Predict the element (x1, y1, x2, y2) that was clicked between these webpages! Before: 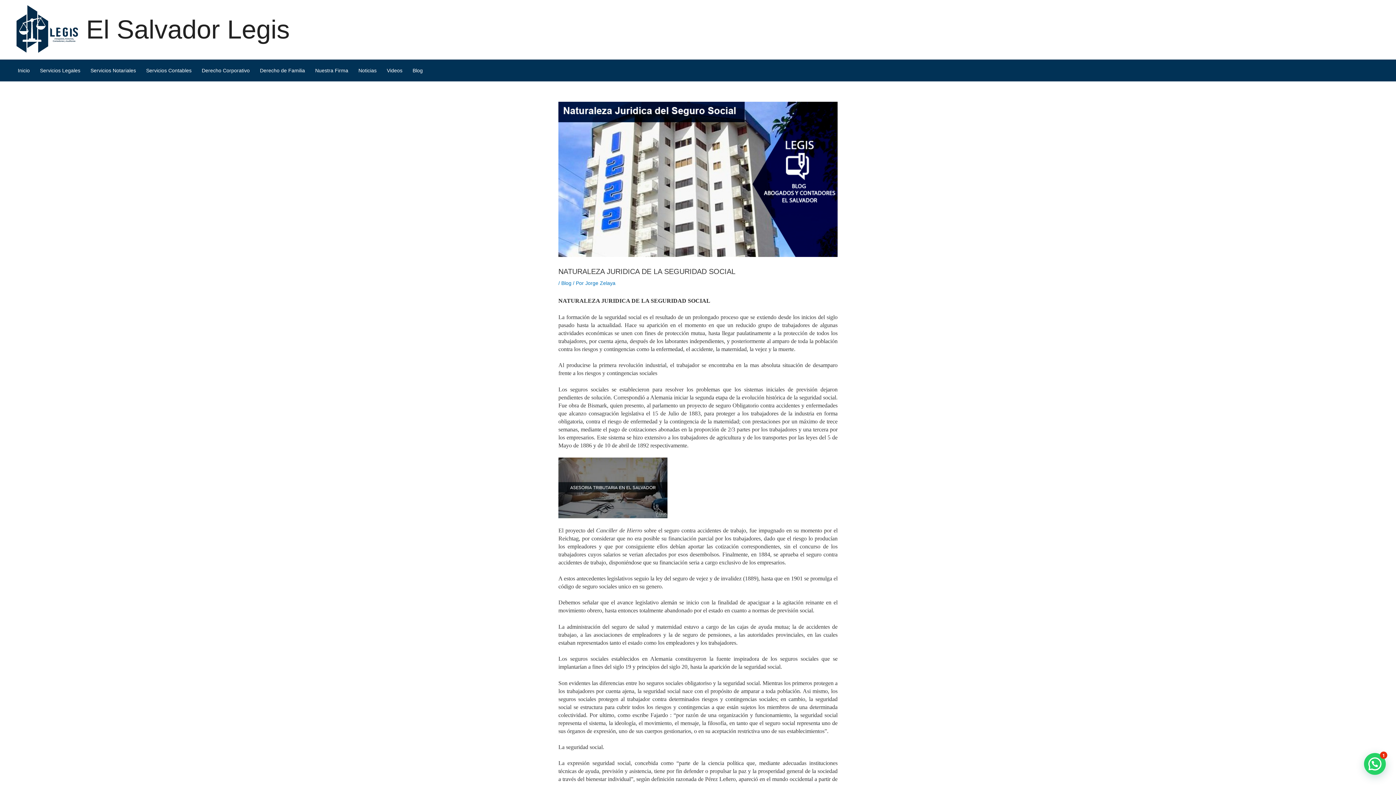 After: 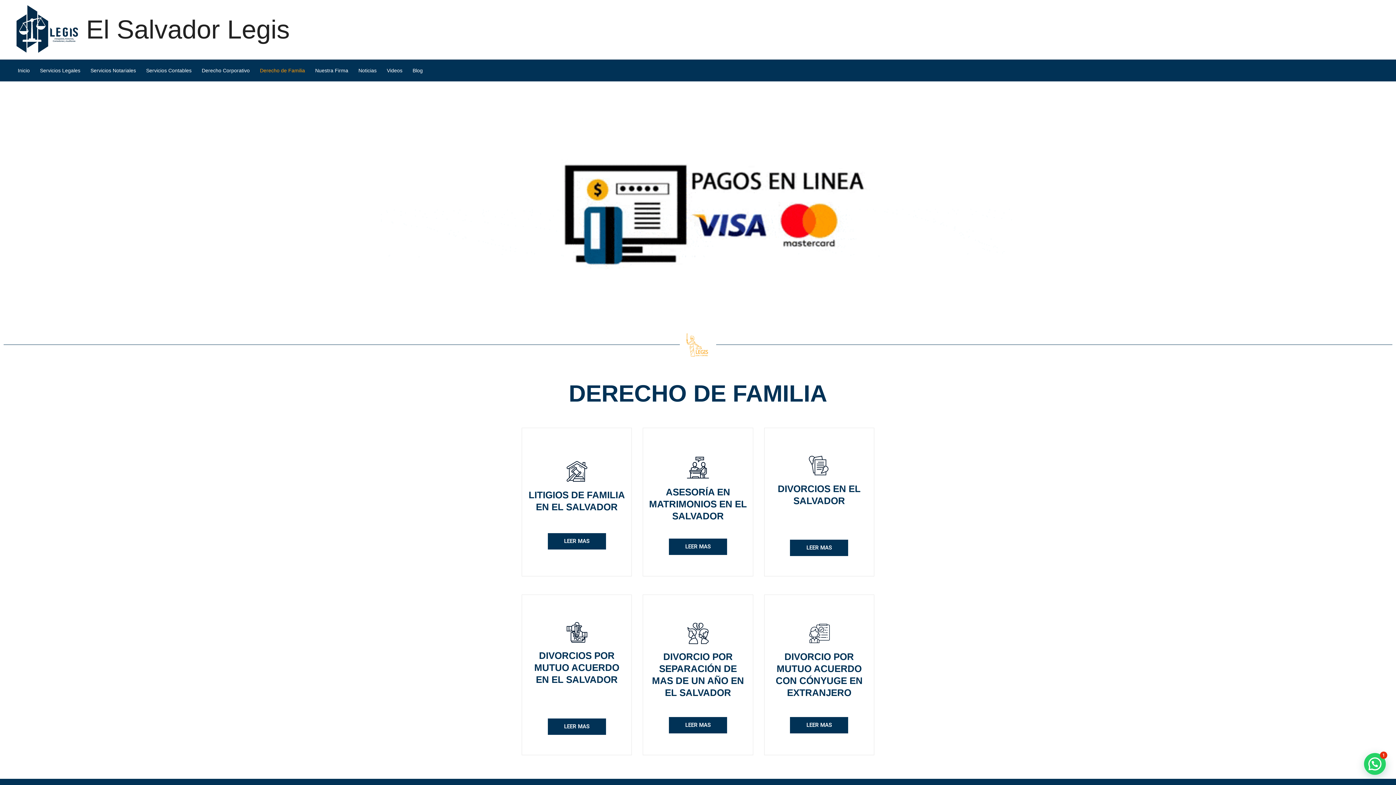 Action: bbox: (254, 59, 310, 81) label: Derecho de Familia